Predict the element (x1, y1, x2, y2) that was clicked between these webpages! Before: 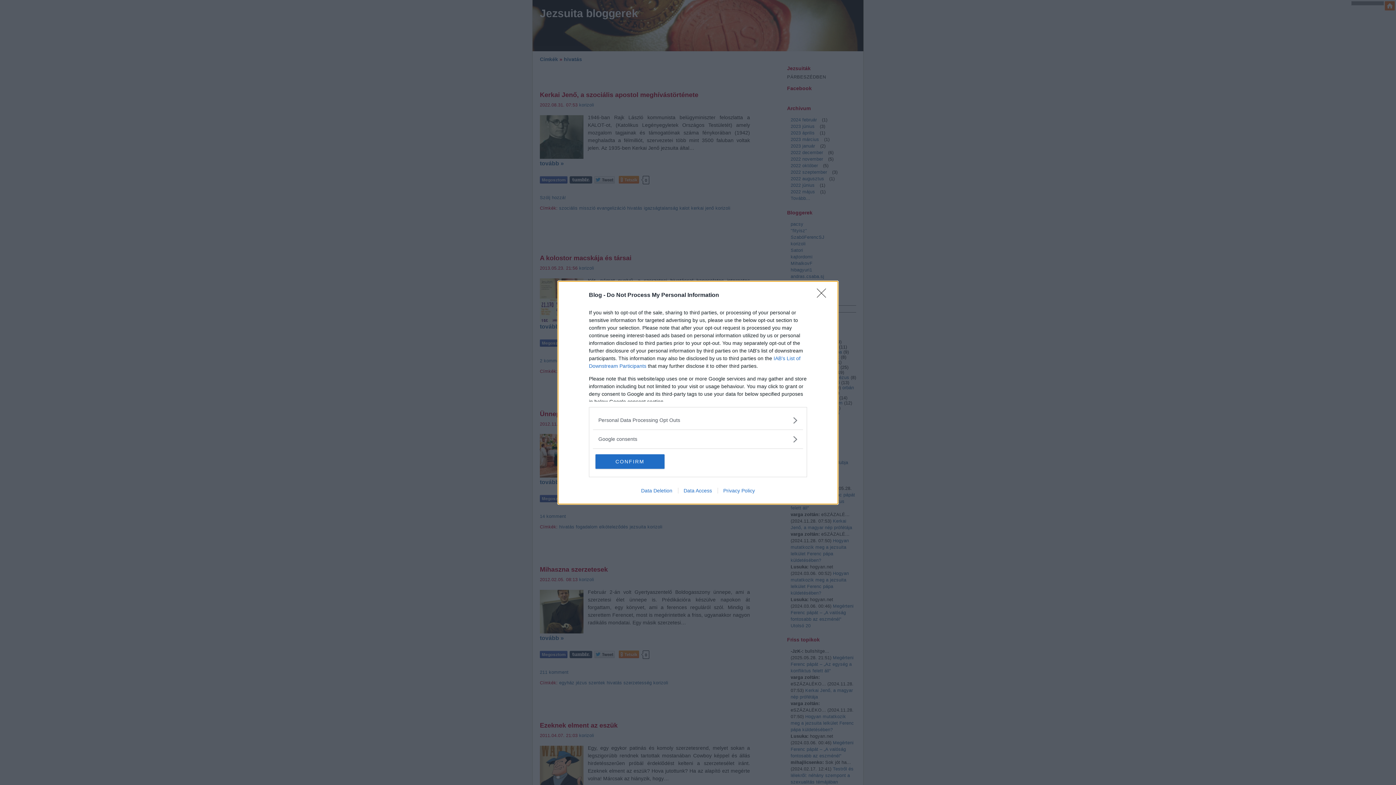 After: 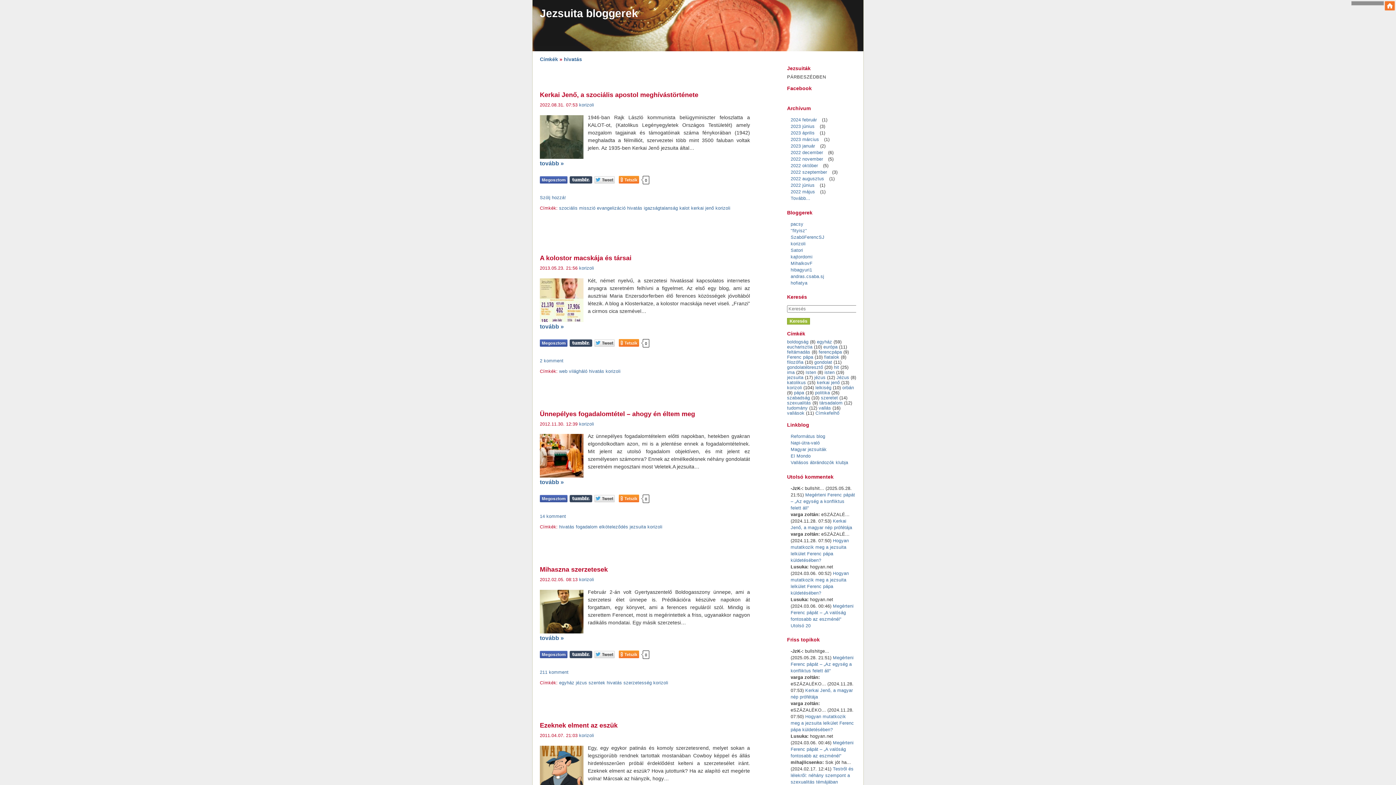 Action: label: CONFIRM bbox: (595, 454, 664, 468)